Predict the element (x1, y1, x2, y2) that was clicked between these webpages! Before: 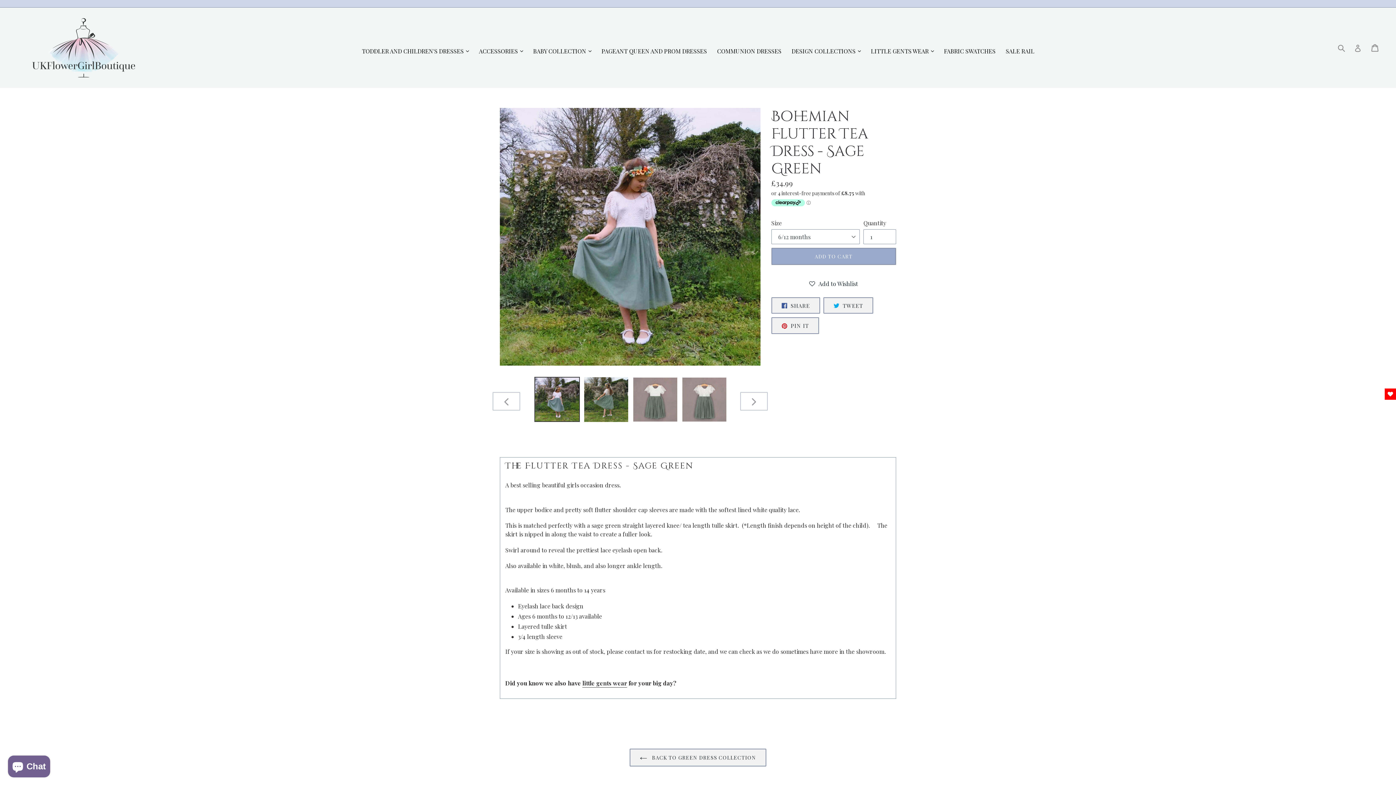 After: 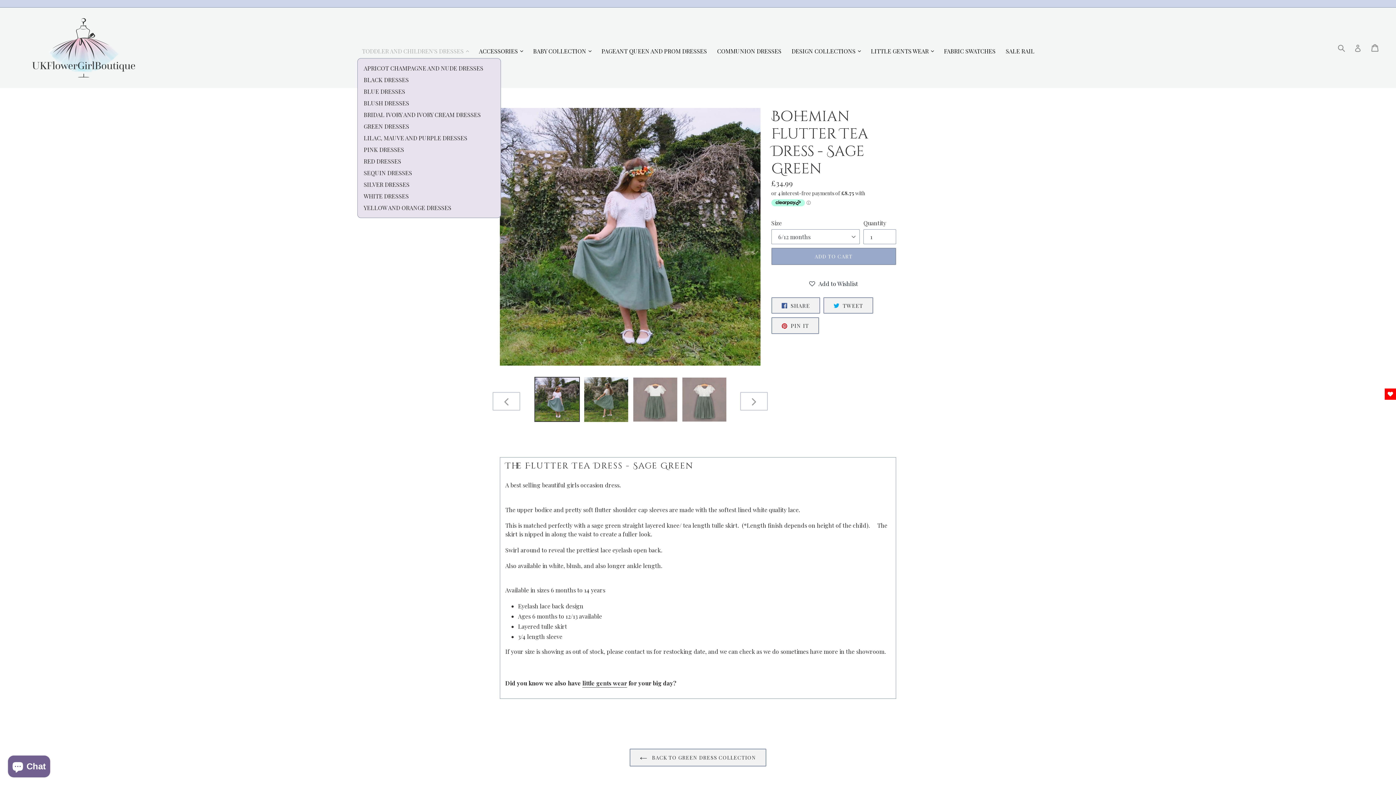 Action: bbox: (357, 37, 473, 62) label: TODDLER AND CHILDREN'S DRESSES
EXPAND